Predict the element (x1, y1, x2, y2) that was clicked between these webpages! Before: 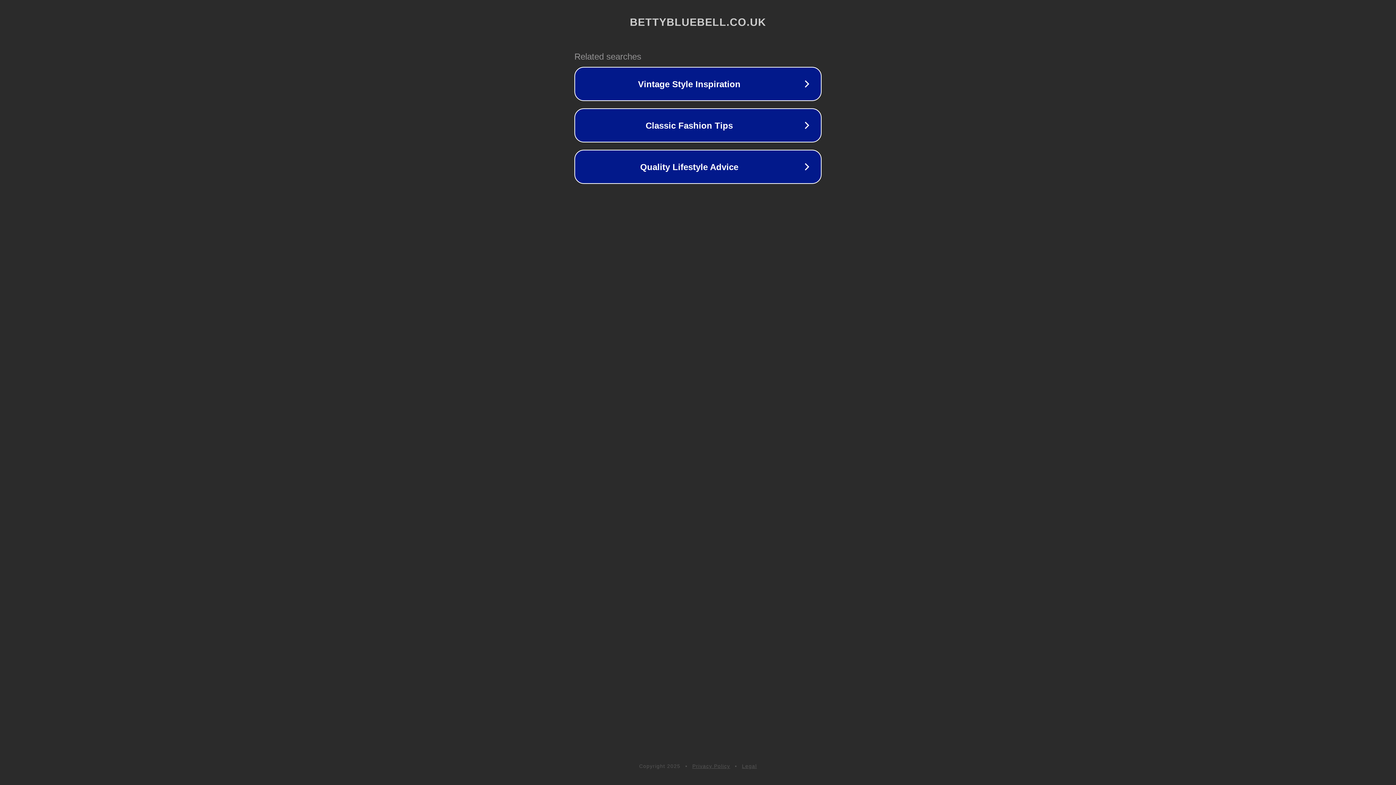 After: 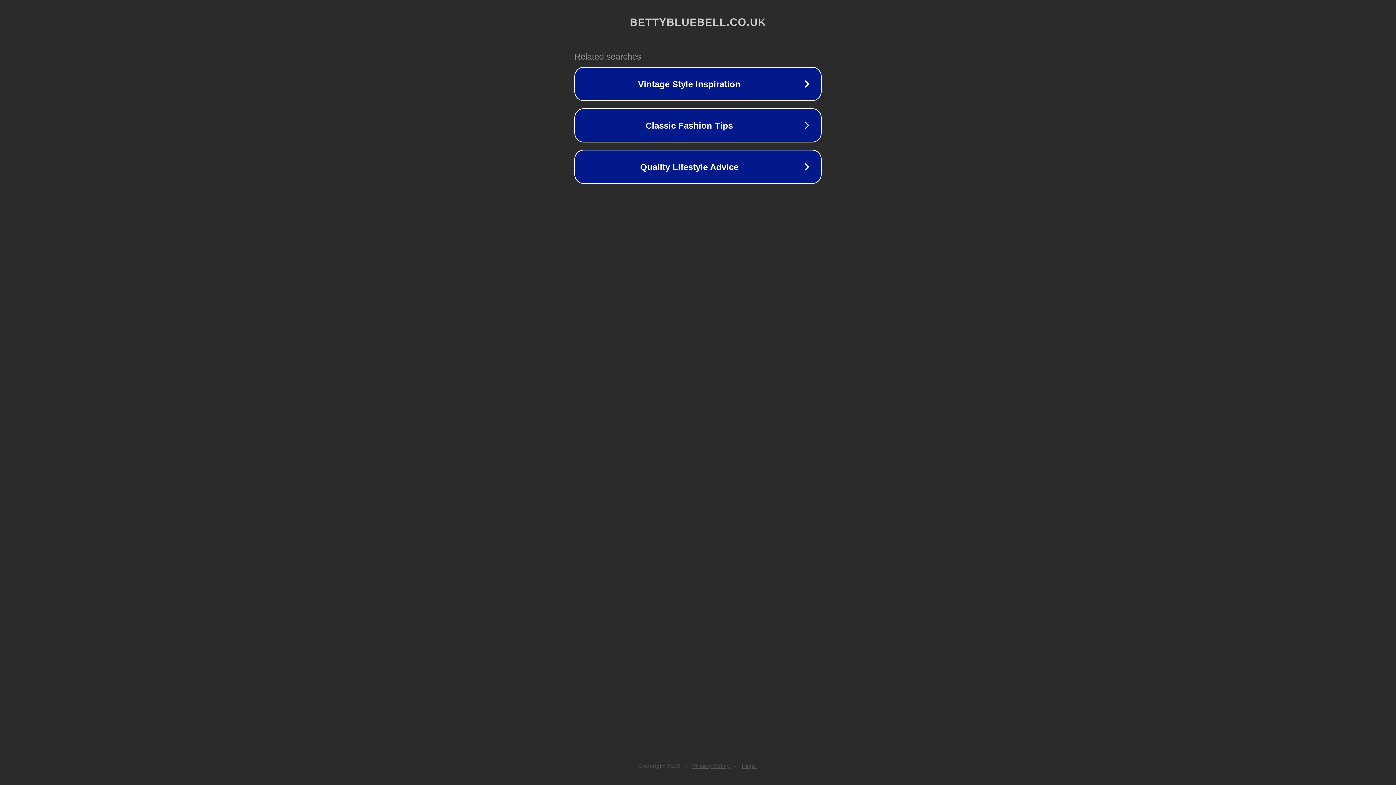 Action: bbox: (692, 763, 730, 769) label: Privacy Policy